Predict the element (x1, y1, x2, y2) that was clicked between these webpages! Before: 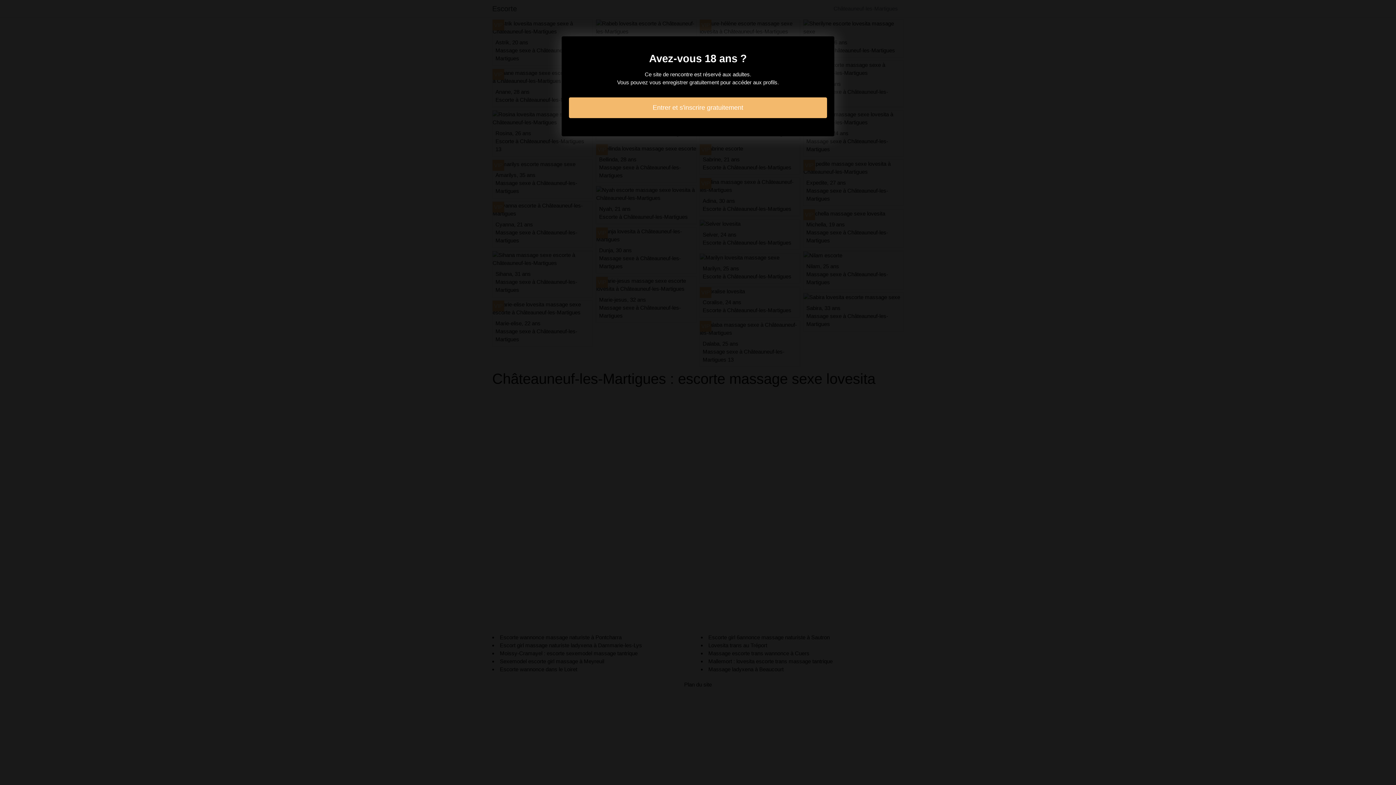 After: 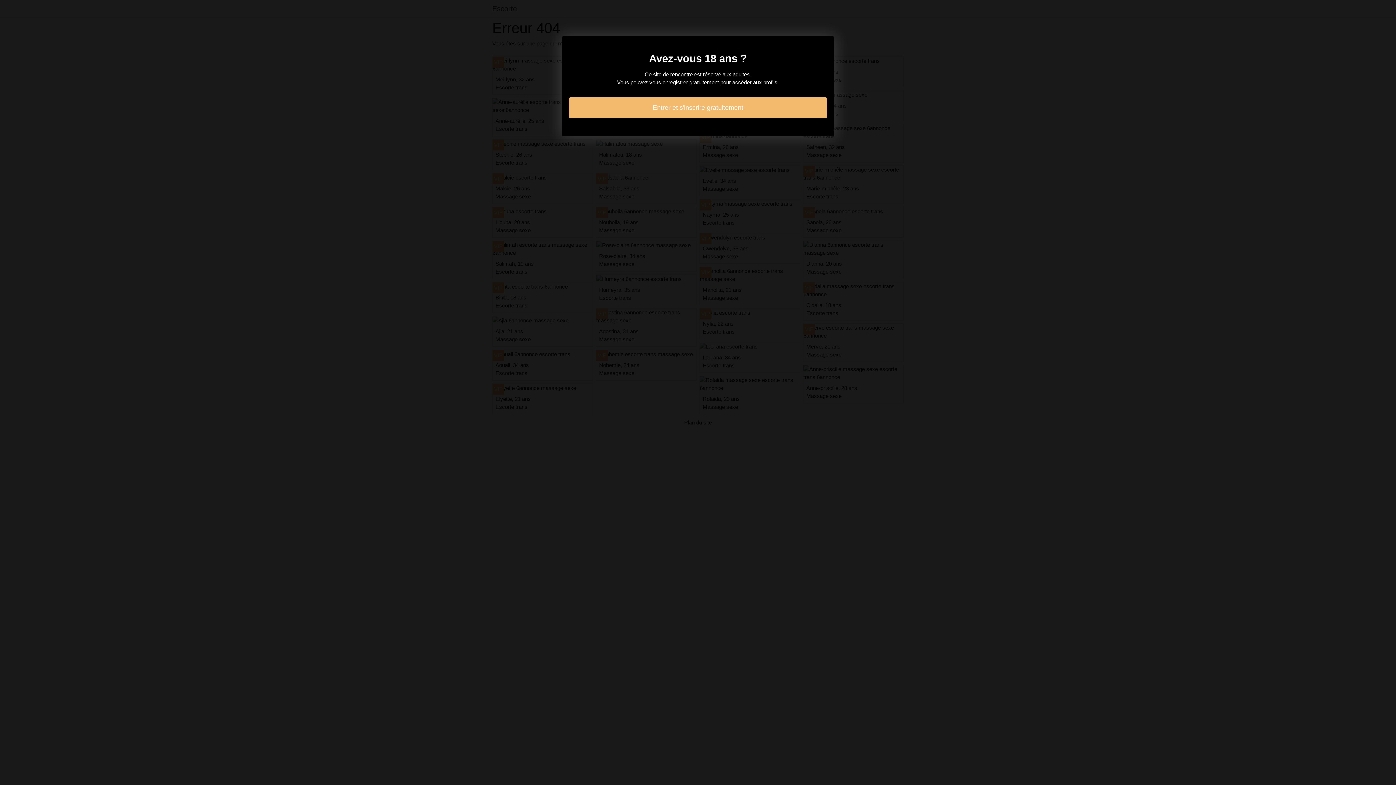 Action: label: Entrer et s'inscrire gratuitement bbox: (569, 97, 827, 118)